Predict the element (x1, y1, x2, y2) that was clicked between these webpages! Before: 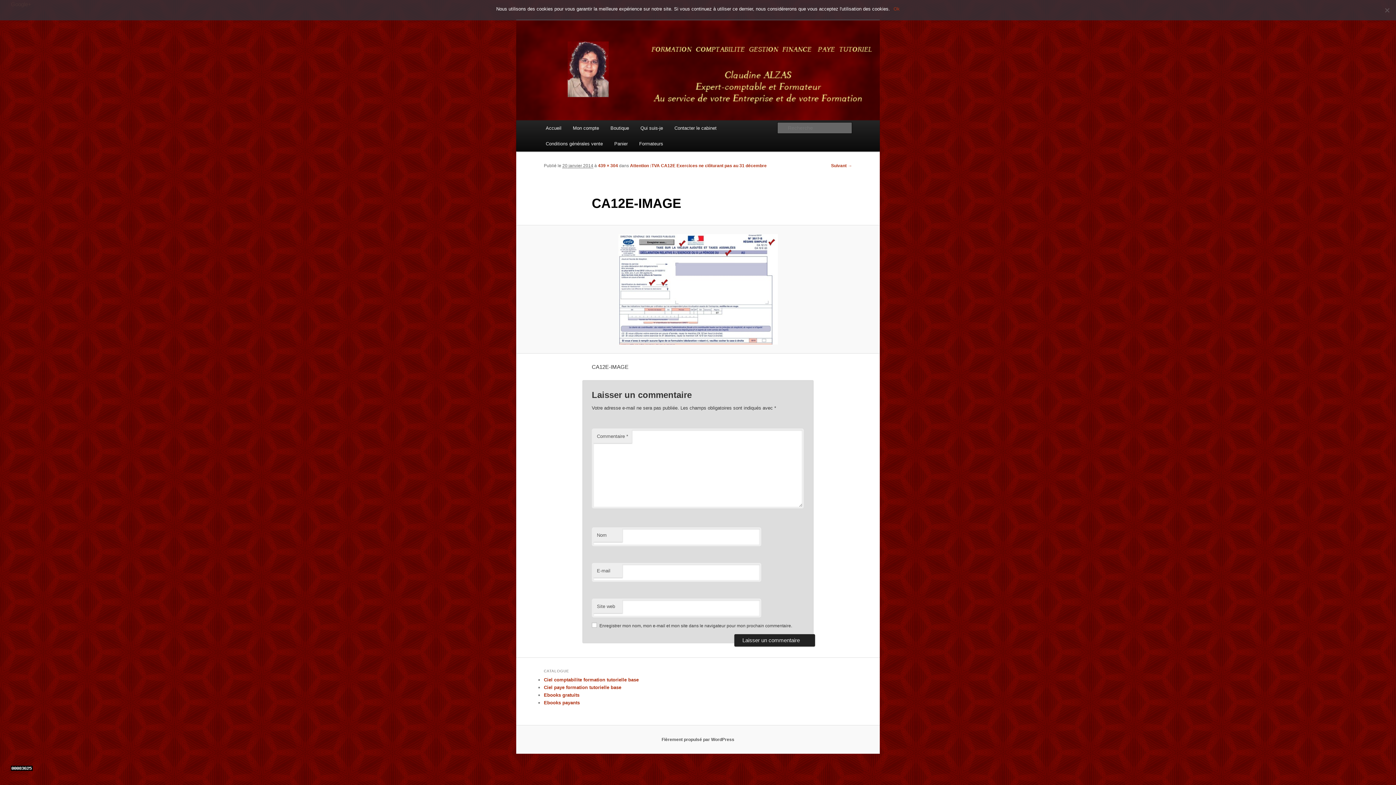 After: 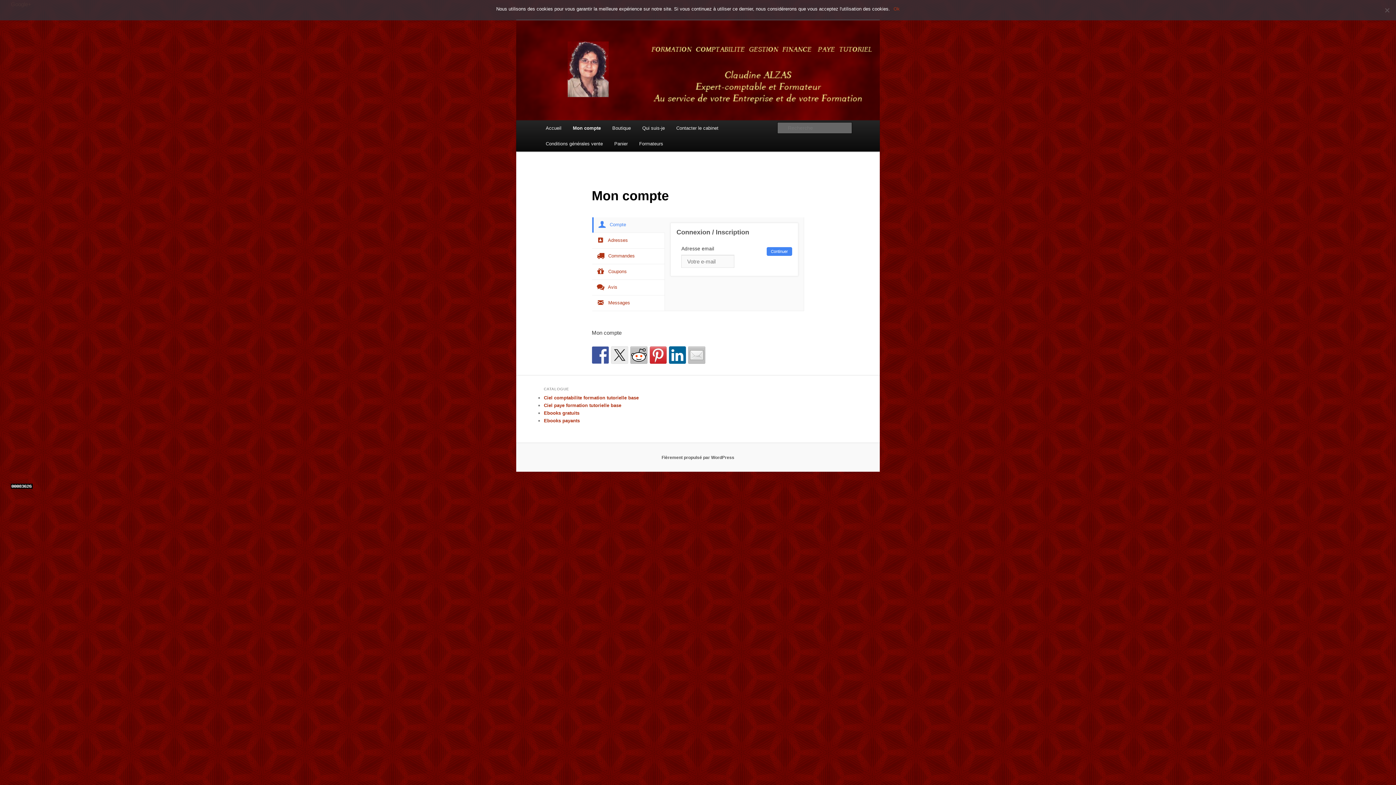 Action: bbox: (567, 120, 604, 136) label: Mon compte